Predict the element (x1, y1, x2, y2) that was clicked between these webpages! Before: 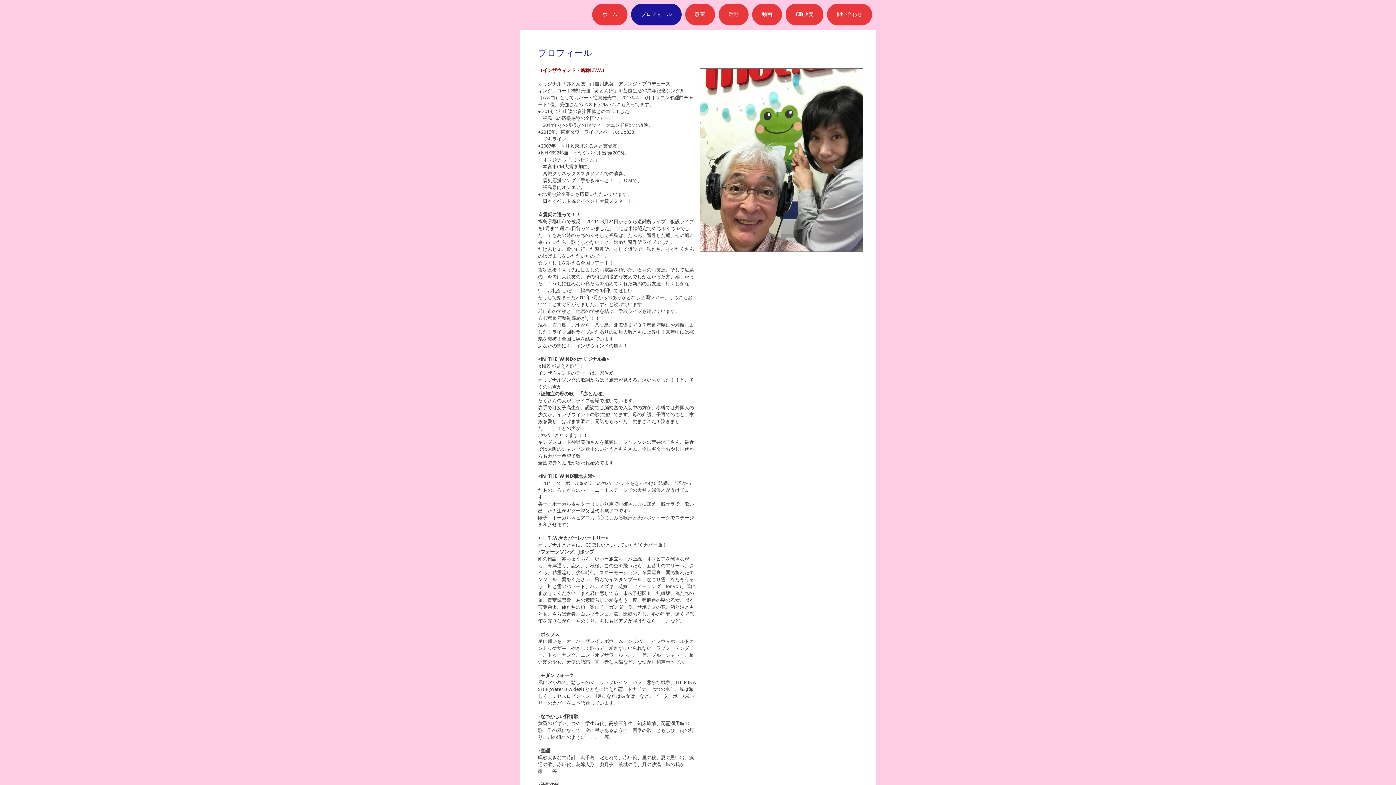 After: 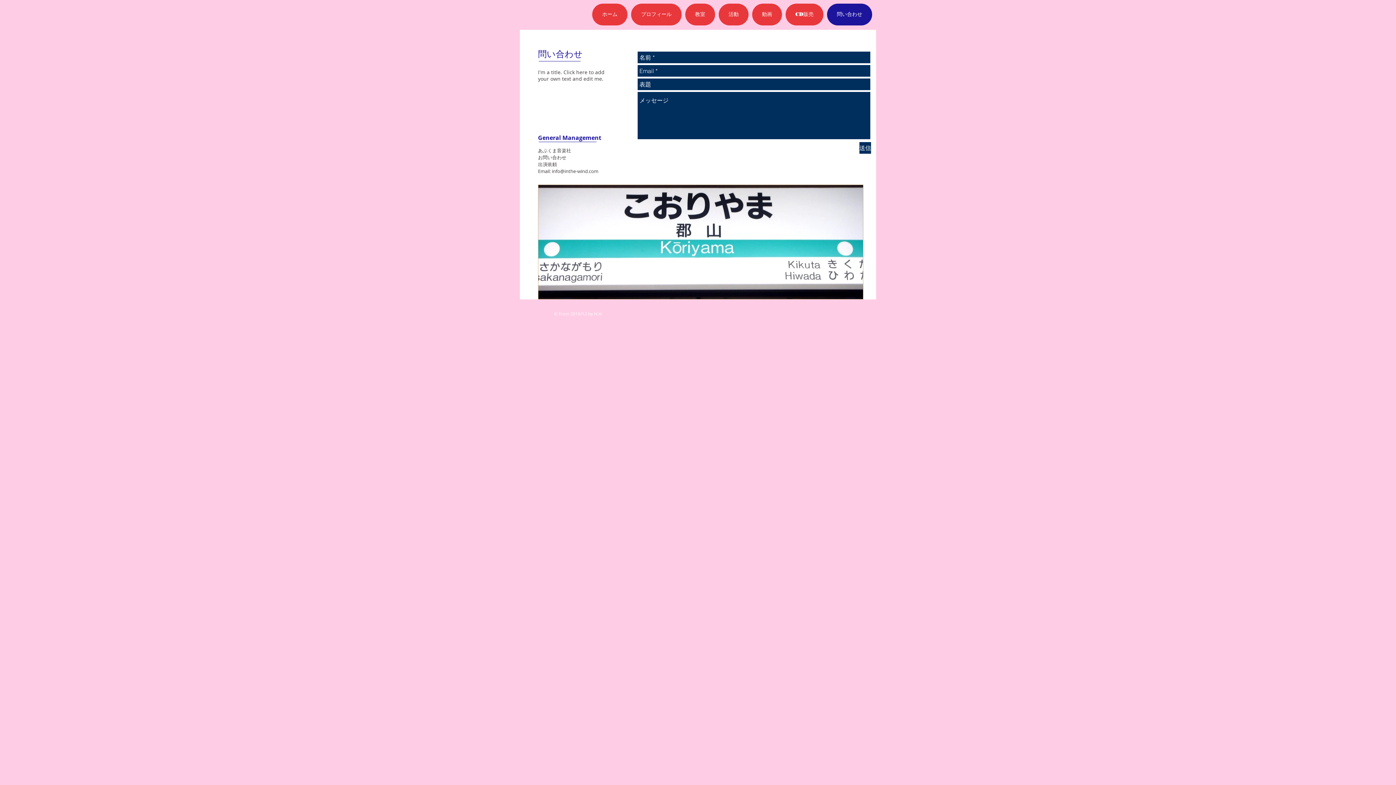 Action: label: 問い合わせ bbox: (827, 3, 872, 25)